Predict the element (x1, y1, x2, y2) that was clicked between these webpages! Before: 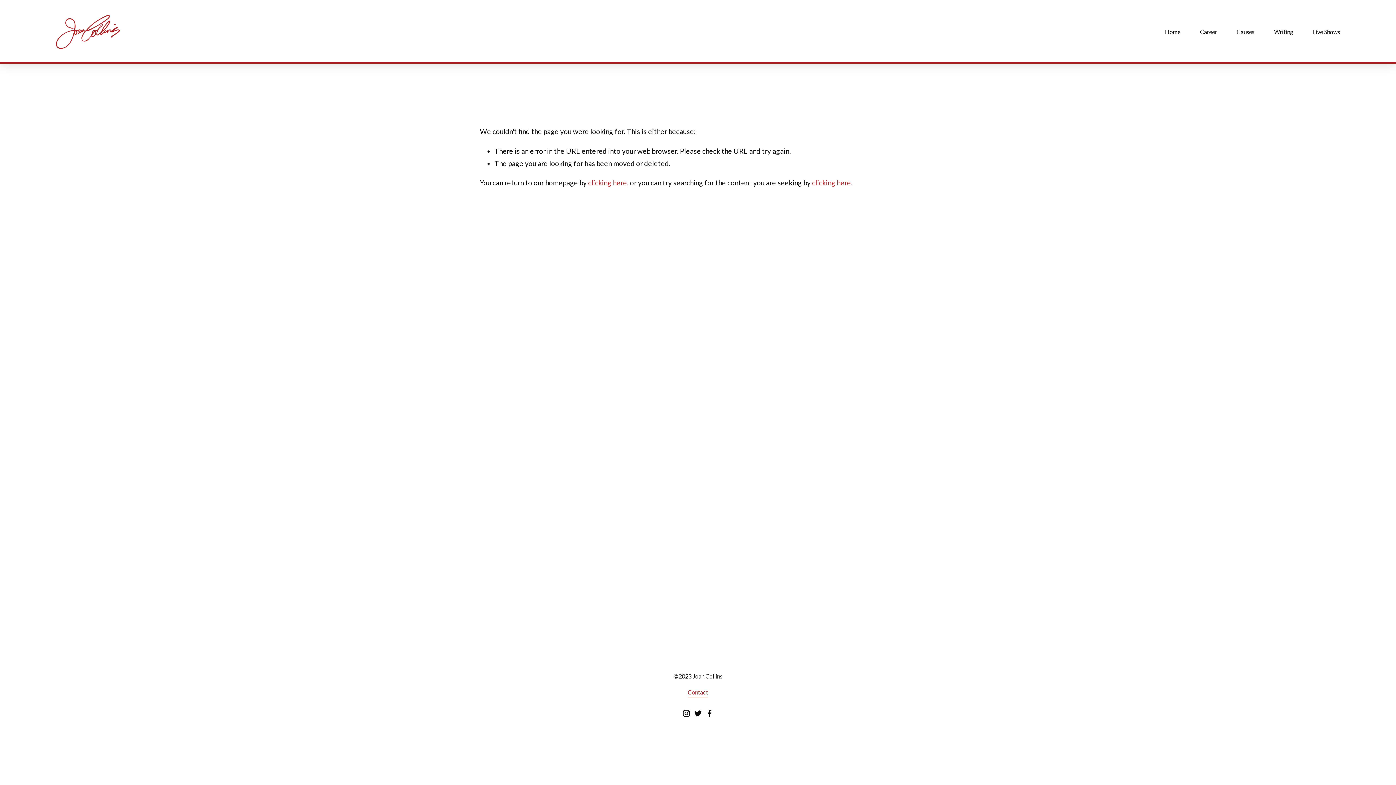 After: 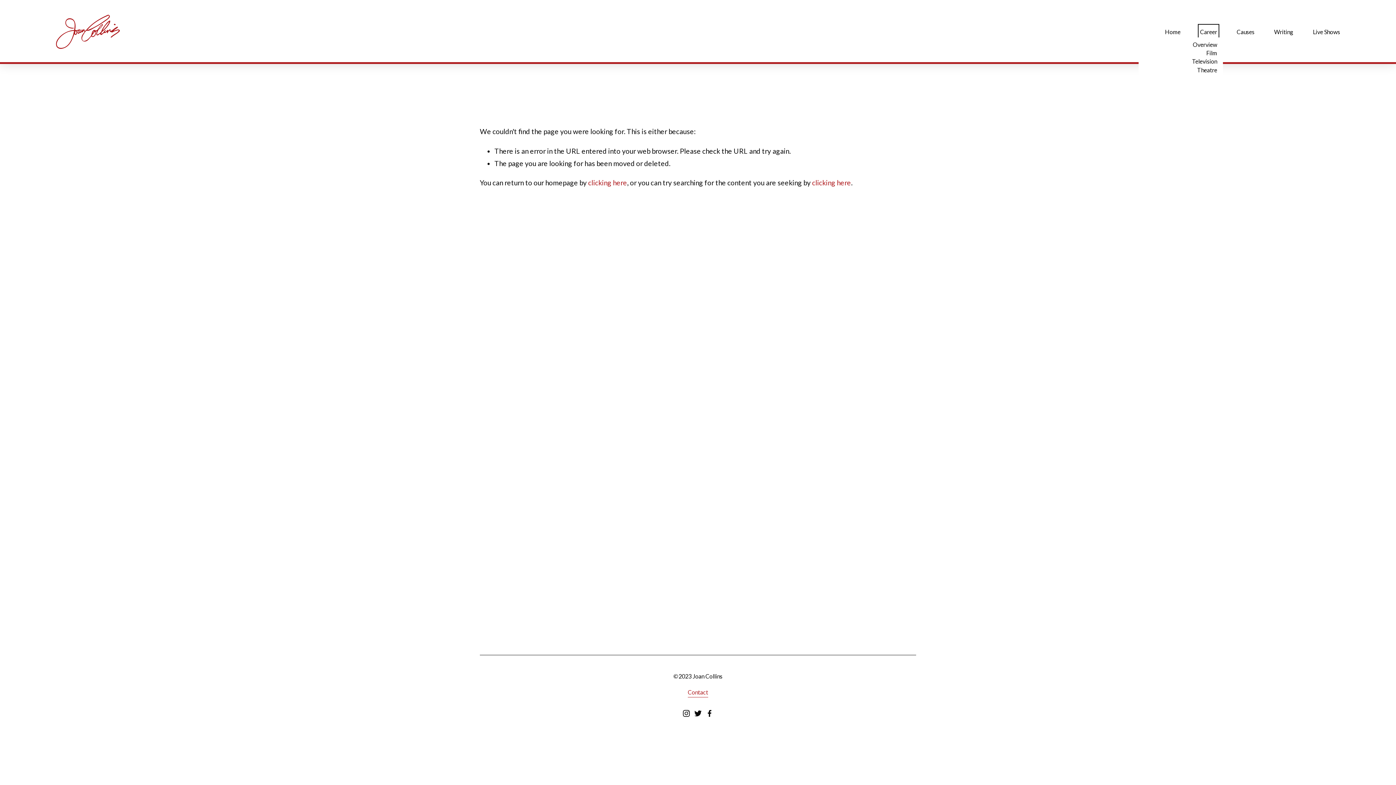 Action: label: folder dropdown bbox: (1200, 26, 1217, 37)